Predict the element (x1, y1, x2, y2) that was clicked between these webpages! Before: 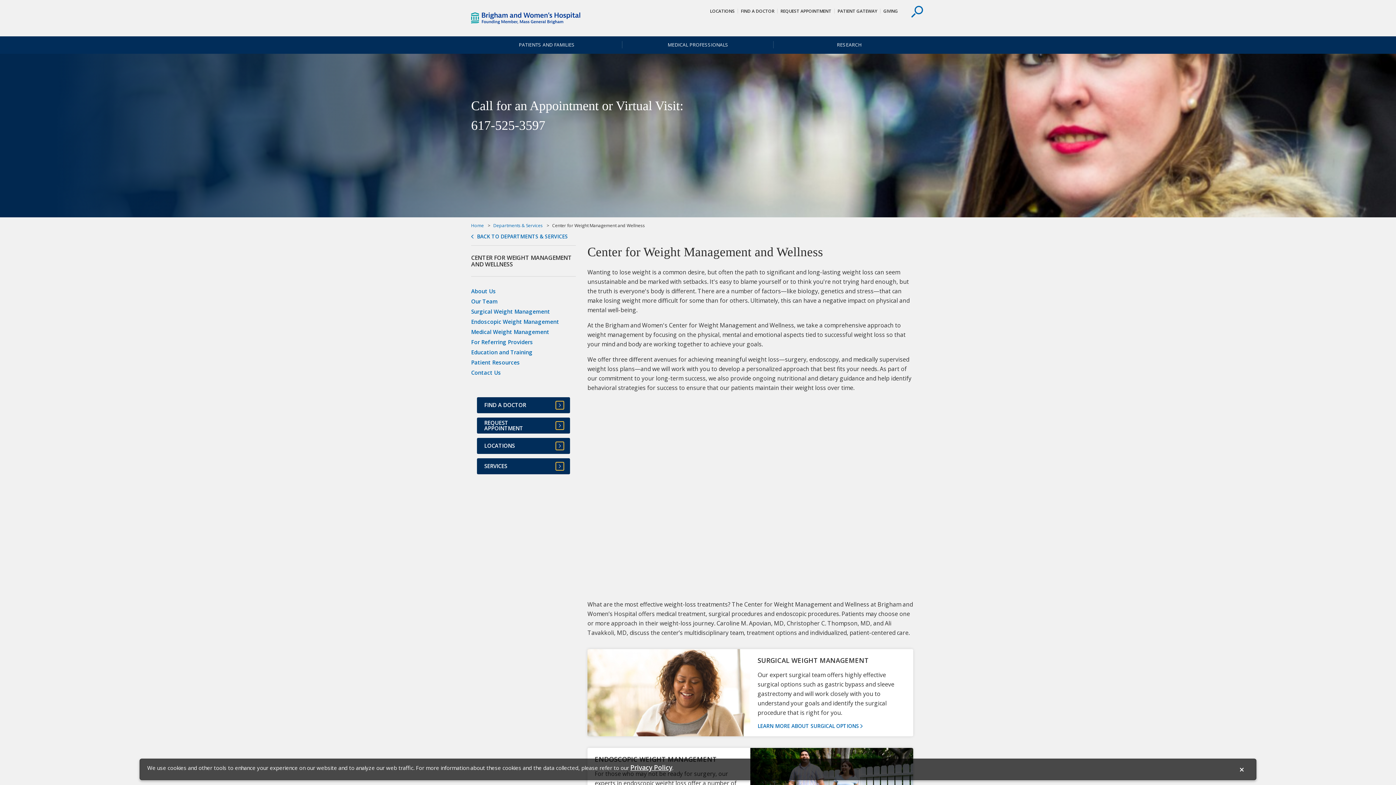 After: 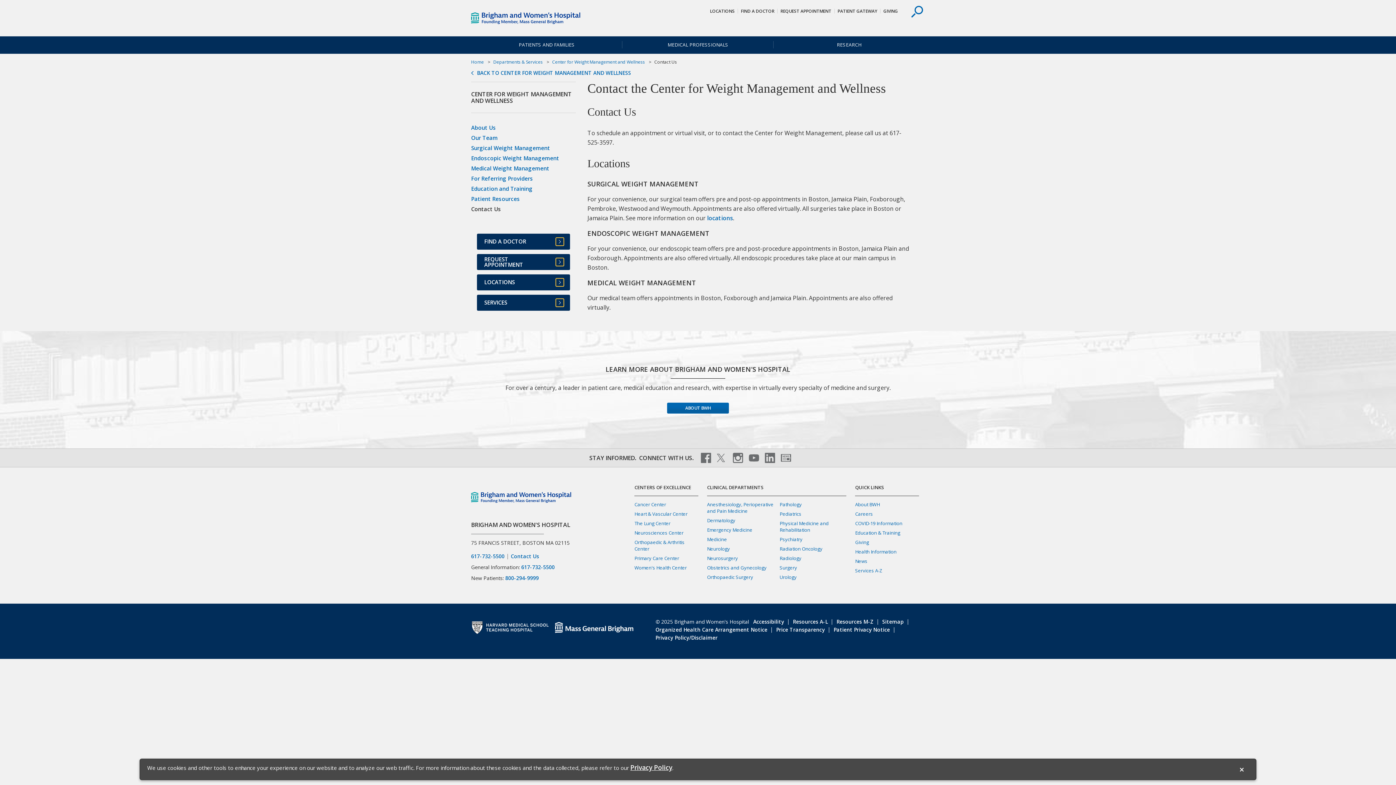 Action: bbox: (471, 369, 501, 376) label: Contact Us